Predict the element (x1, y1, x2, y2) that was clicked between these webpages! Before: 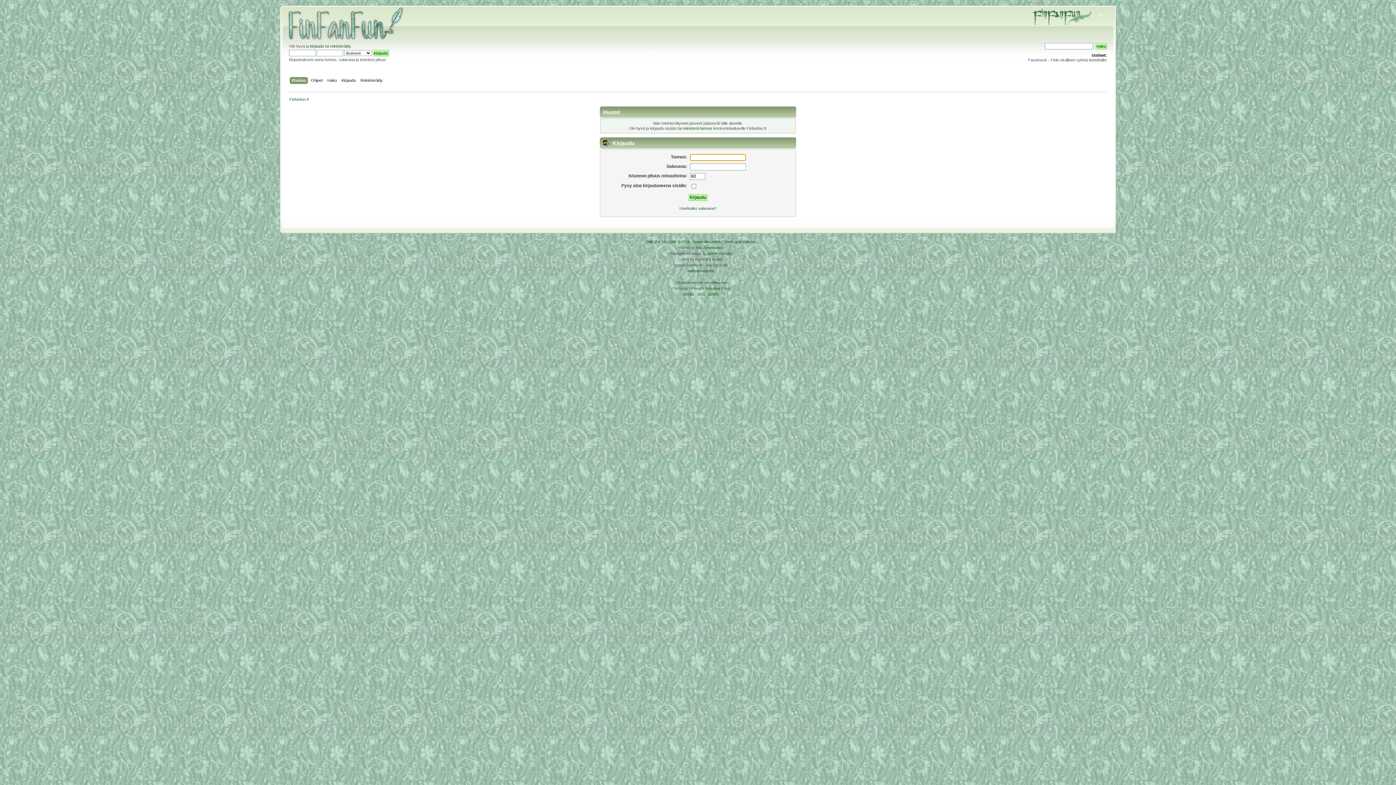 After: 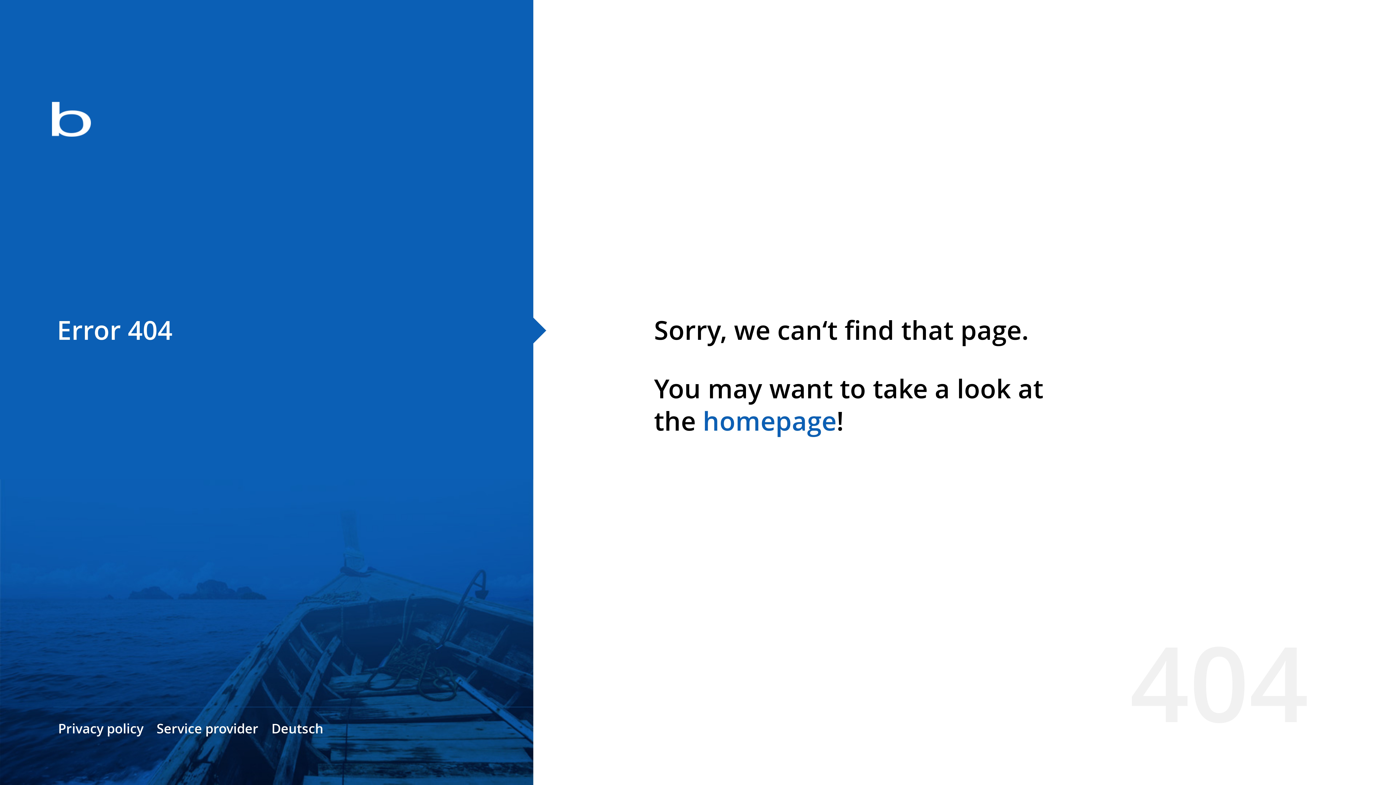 Action: bbox: (696, 245, 723, 249) label: Tah Zonemaster